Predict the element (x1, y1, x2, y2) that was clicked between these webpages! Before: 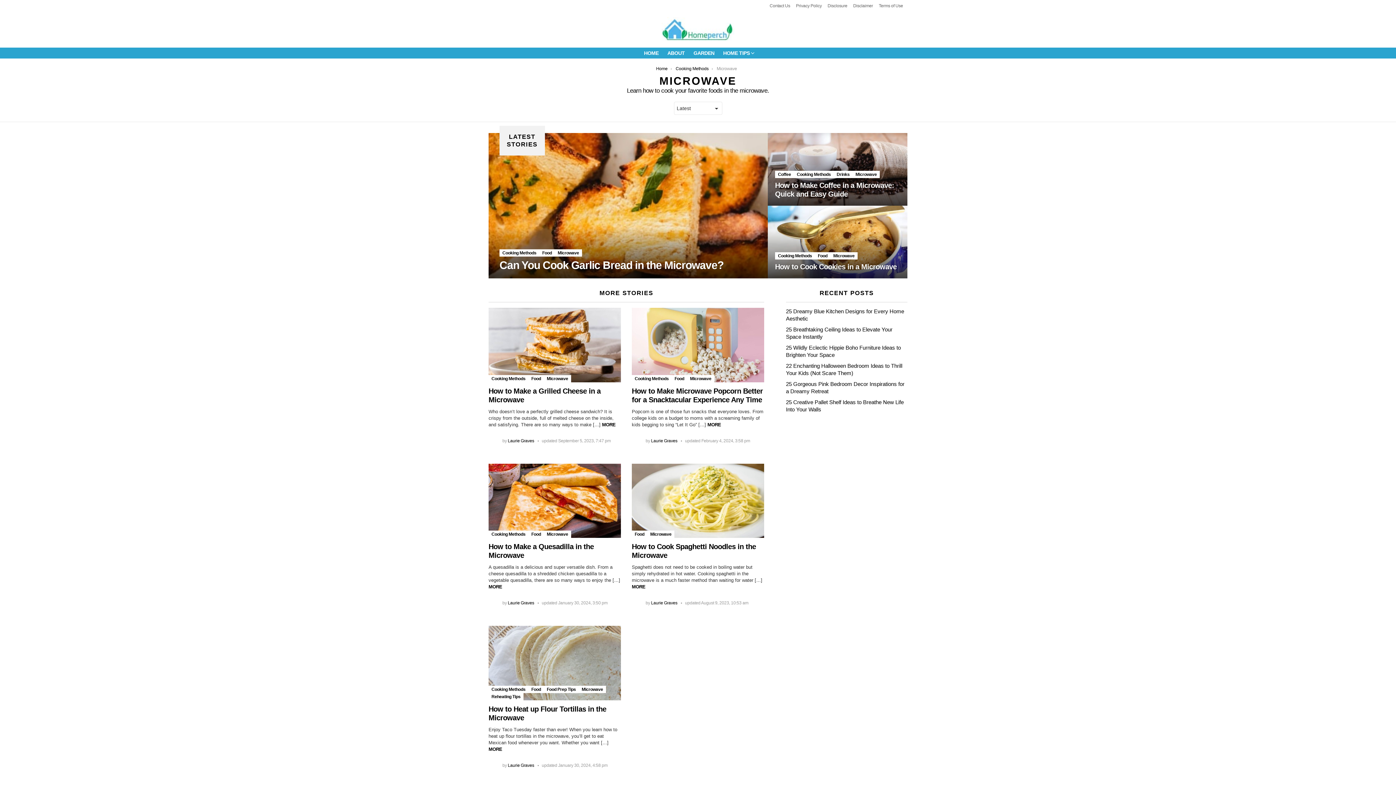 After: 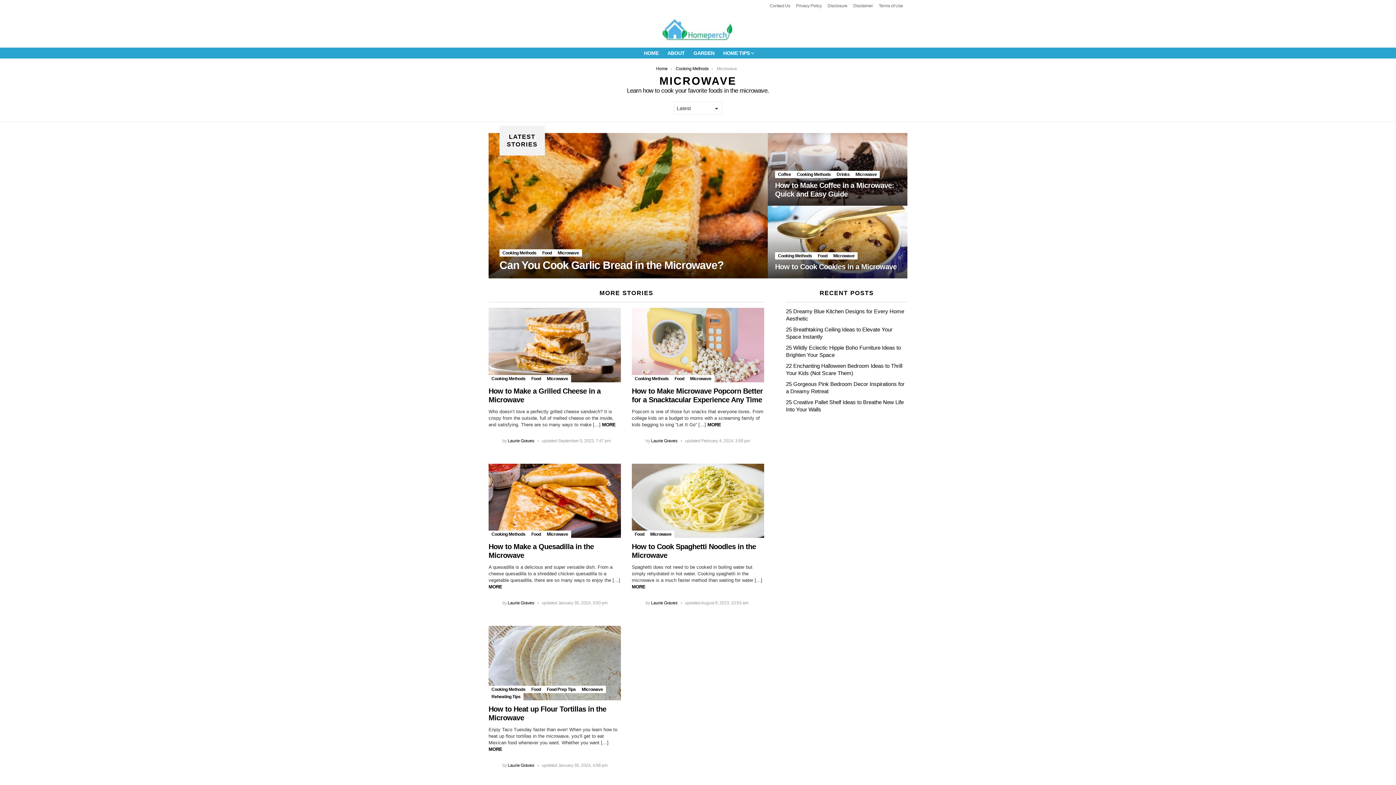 Action: bbox: (544, 375, 571, 382) label: Microwave